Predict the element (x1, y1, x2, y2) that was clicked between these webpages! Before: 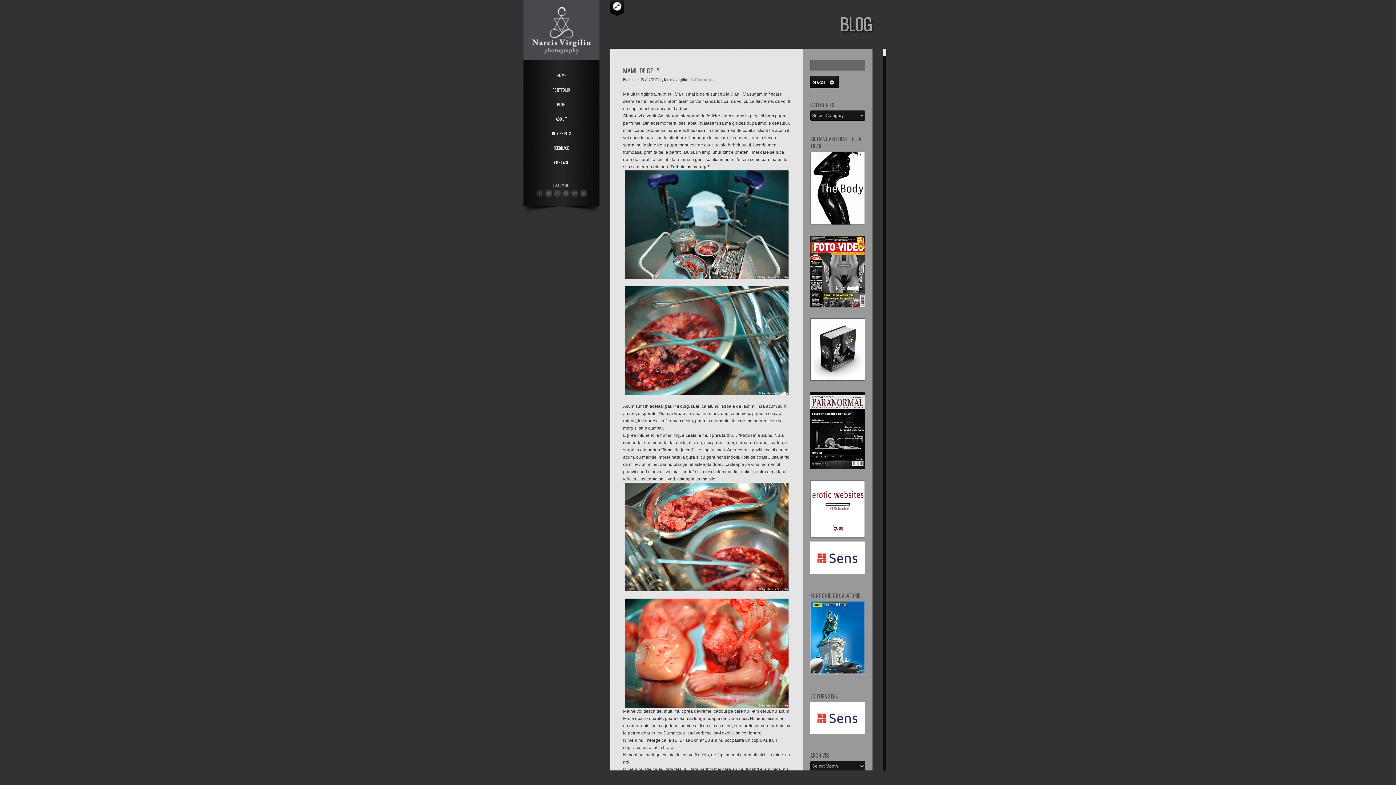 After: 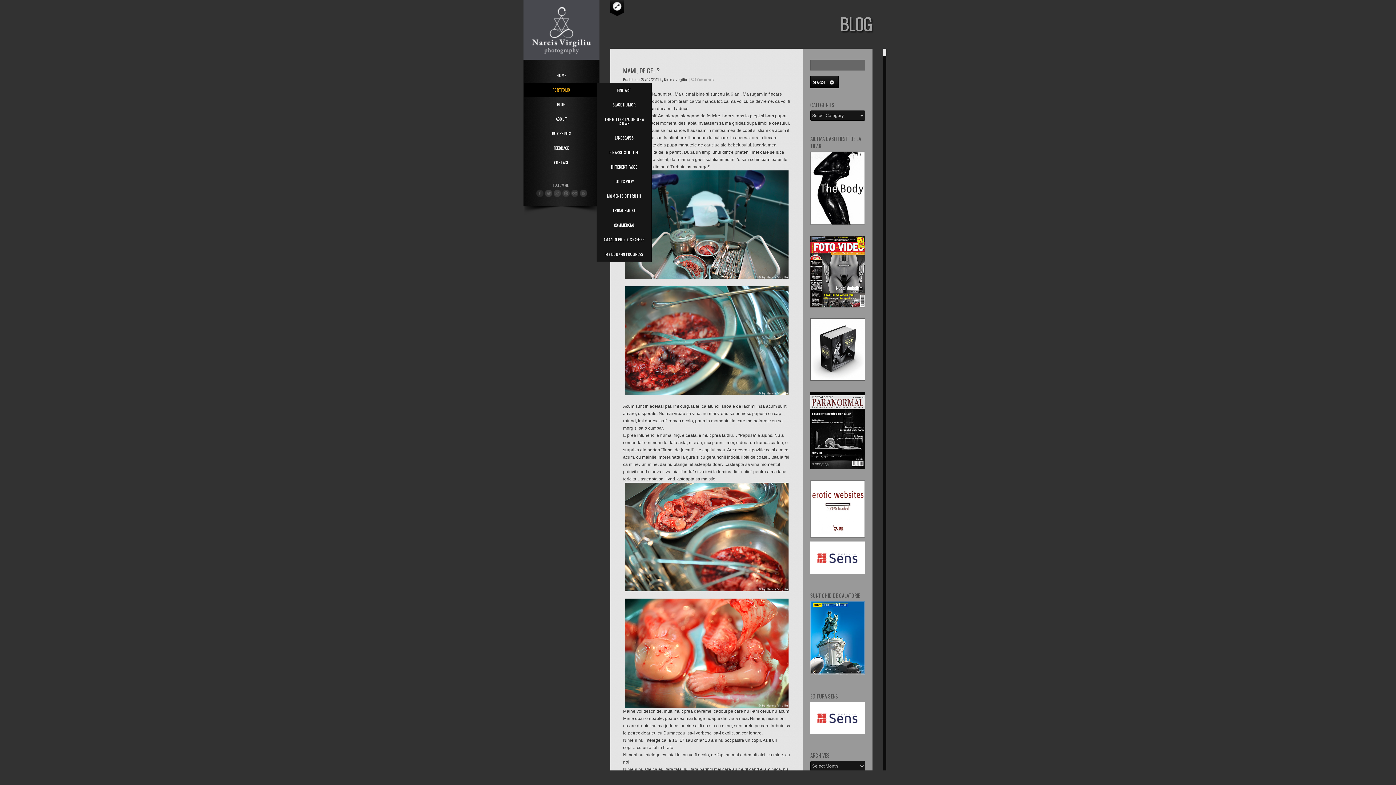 Action: bbox: (524, 82, 599, 97) label: PORTFOLIO